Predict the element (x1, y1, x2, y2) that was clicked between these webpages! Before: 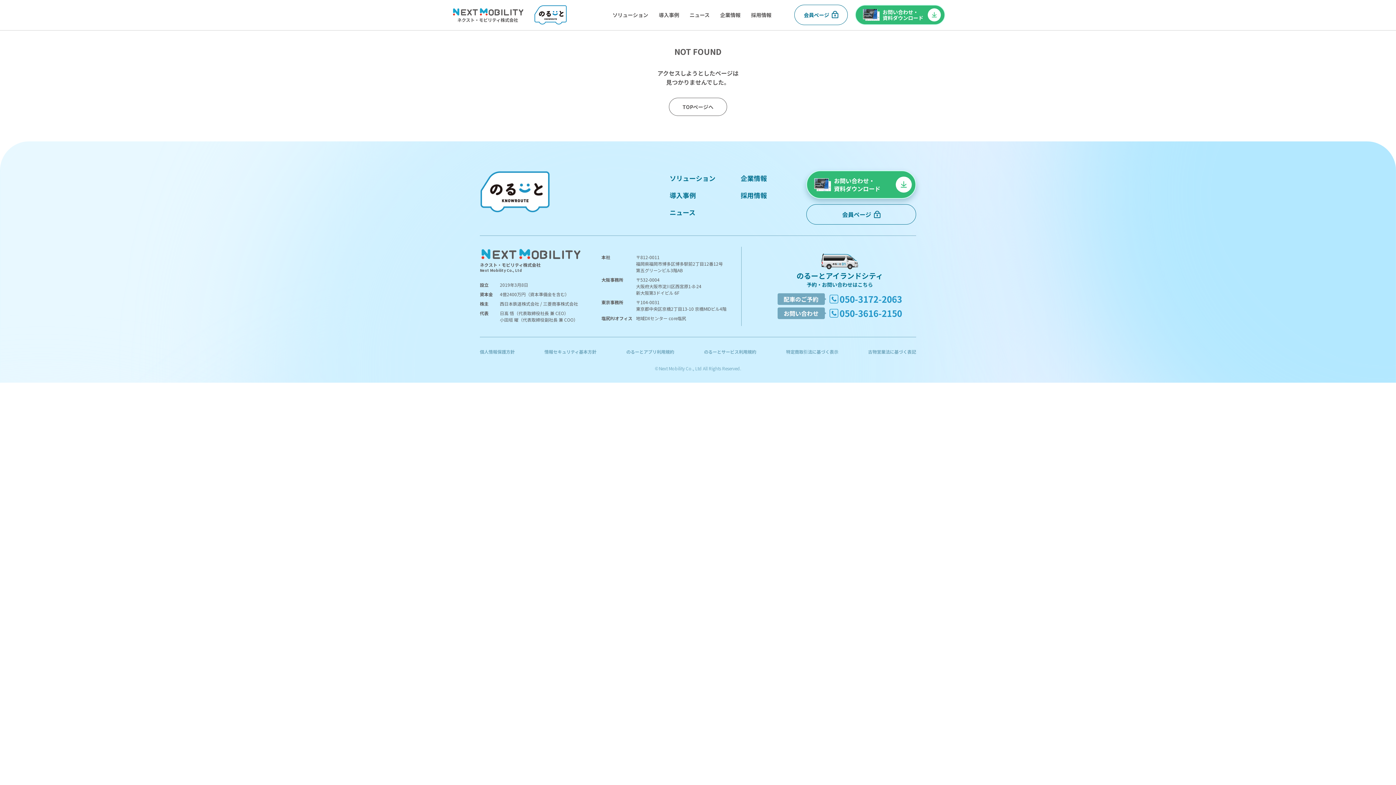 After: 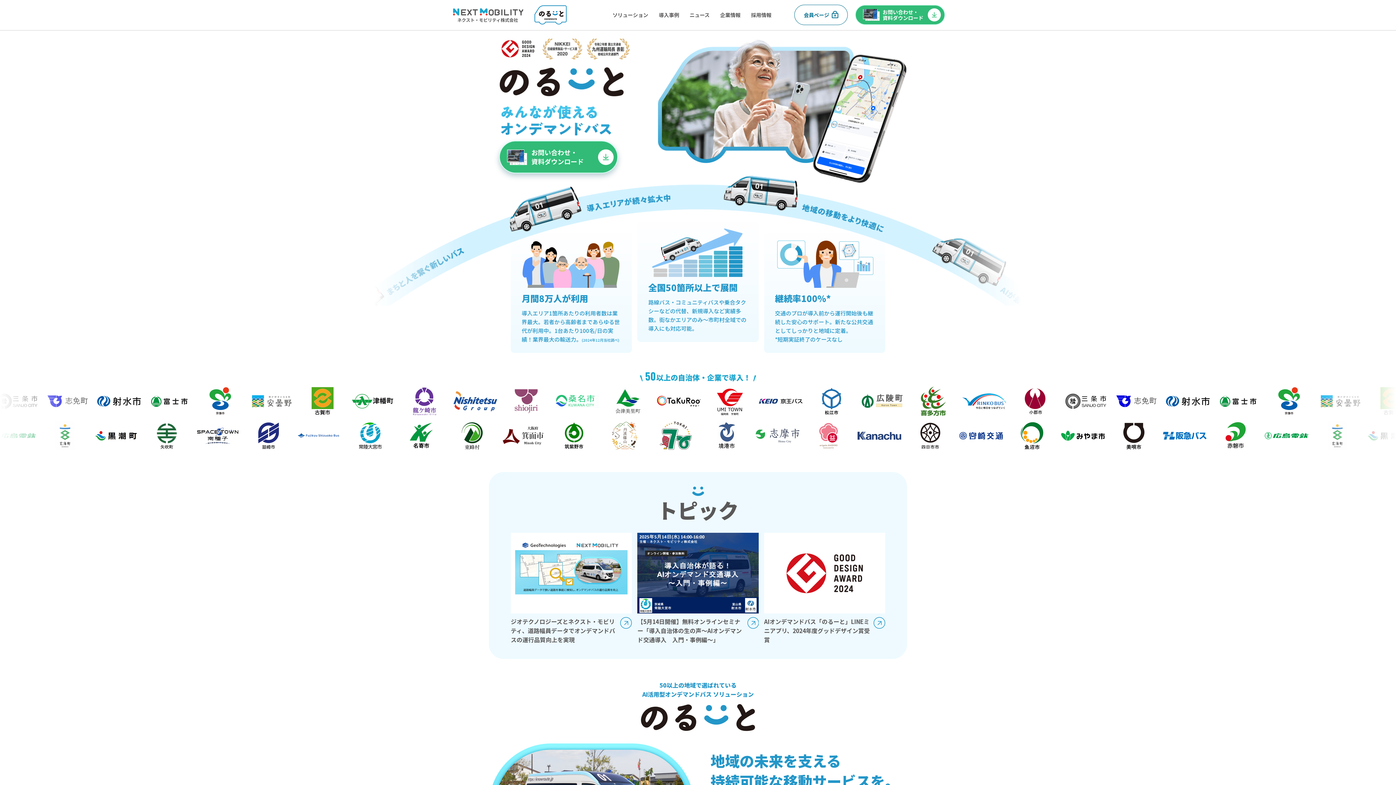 Action: label: TOPページへ bbox: (669, 97, 727, 116)